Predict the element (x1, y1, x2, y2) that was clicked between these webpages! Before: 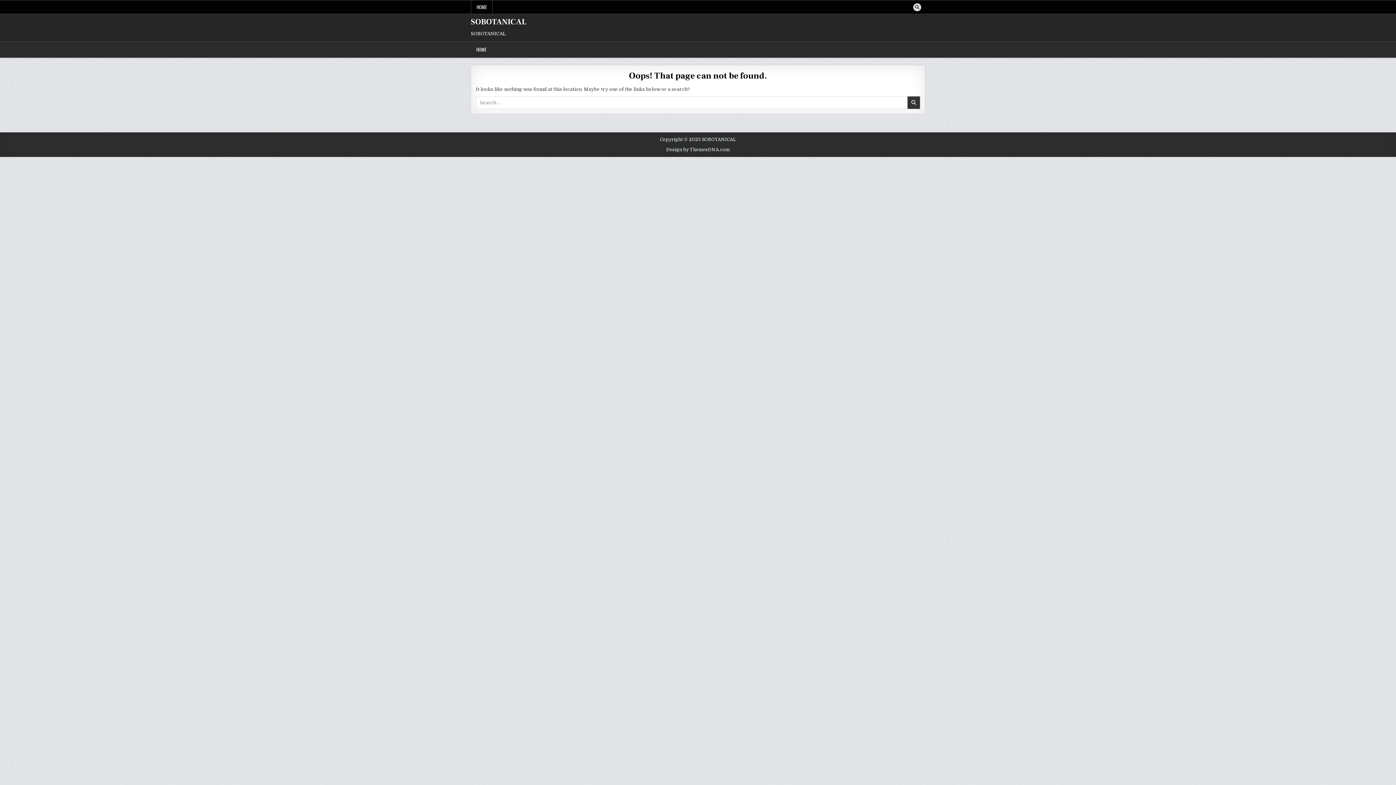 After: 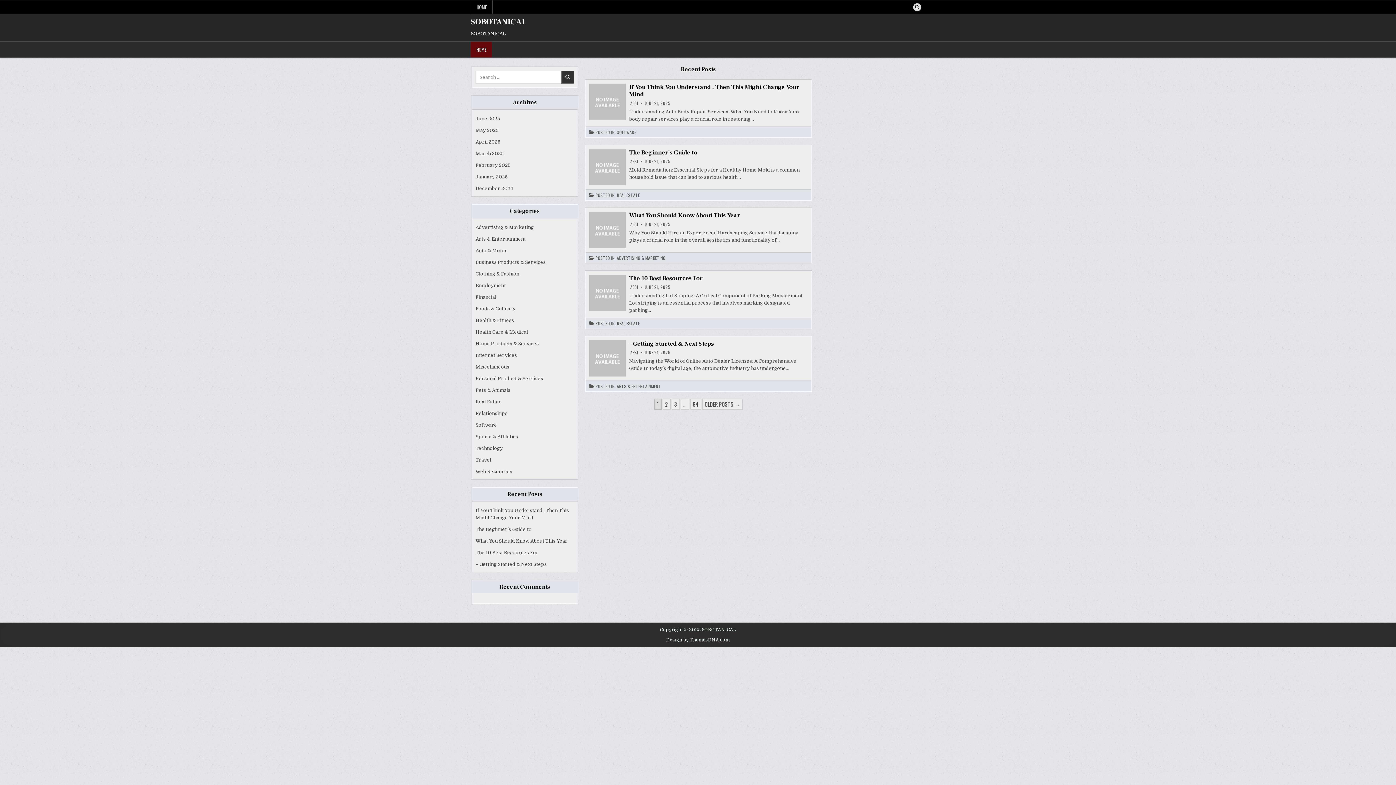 Action: label: SOBOTANICAL bbox: (470, 16, 526, 26)